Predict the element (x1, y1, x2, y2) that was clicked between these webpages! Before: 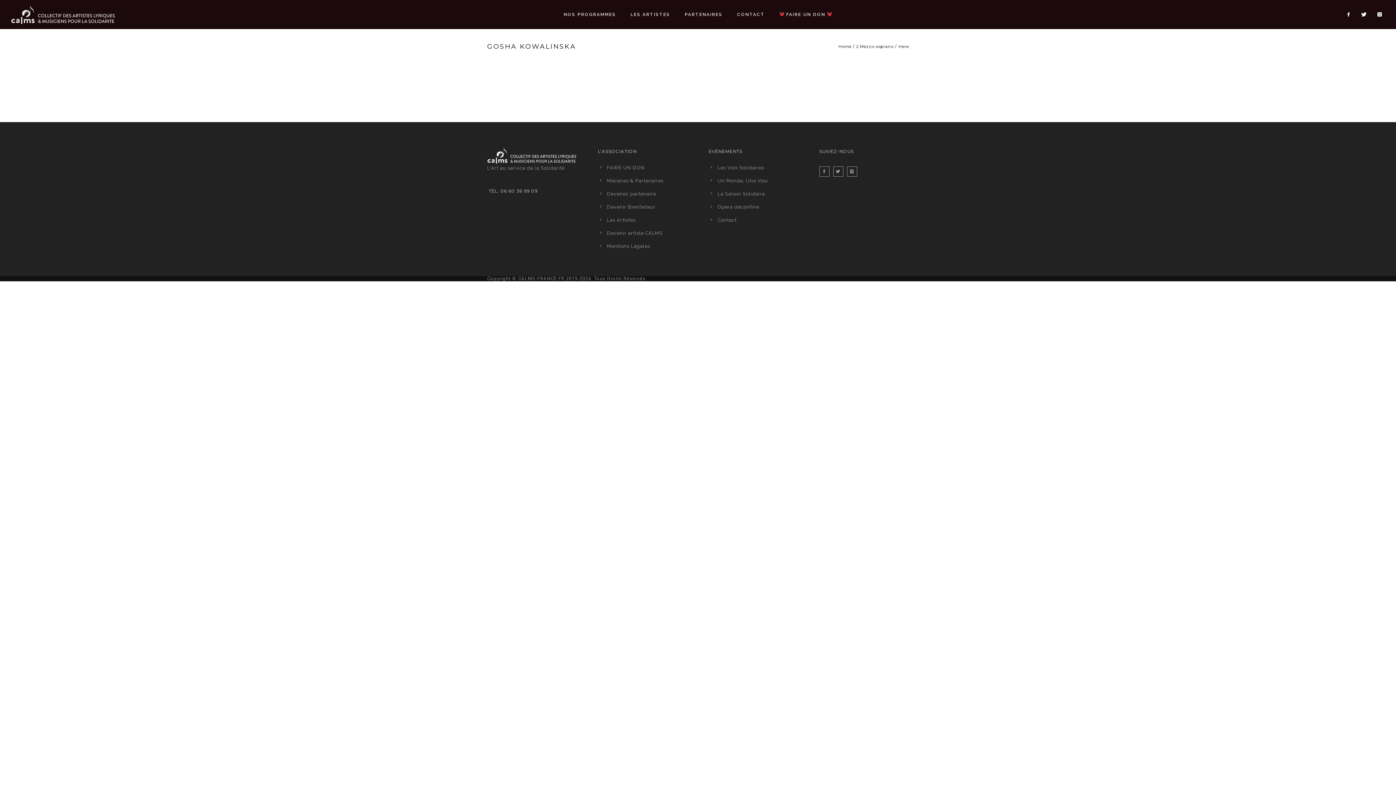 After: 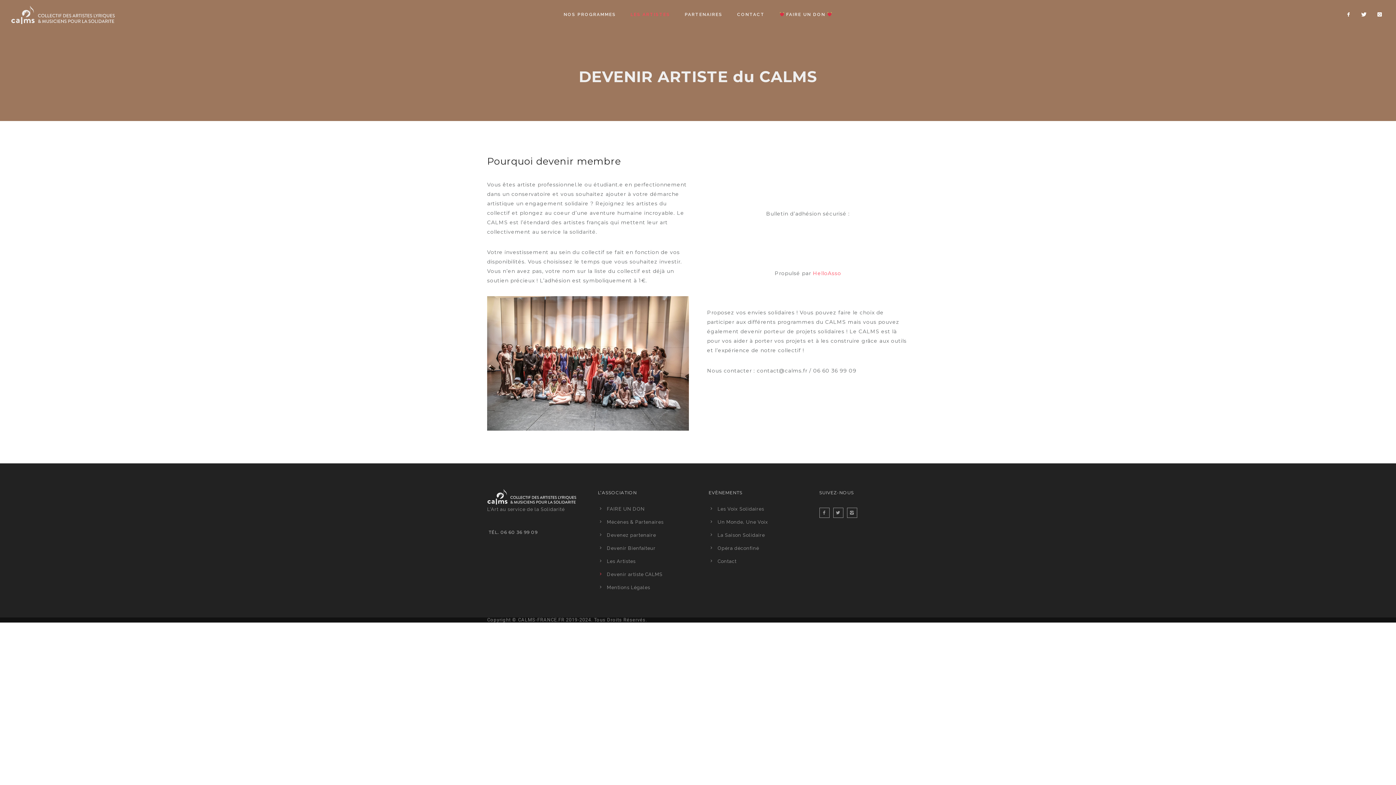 Action: label: Devenir artiste CALMS bbox: (607, 230, 662, 236)